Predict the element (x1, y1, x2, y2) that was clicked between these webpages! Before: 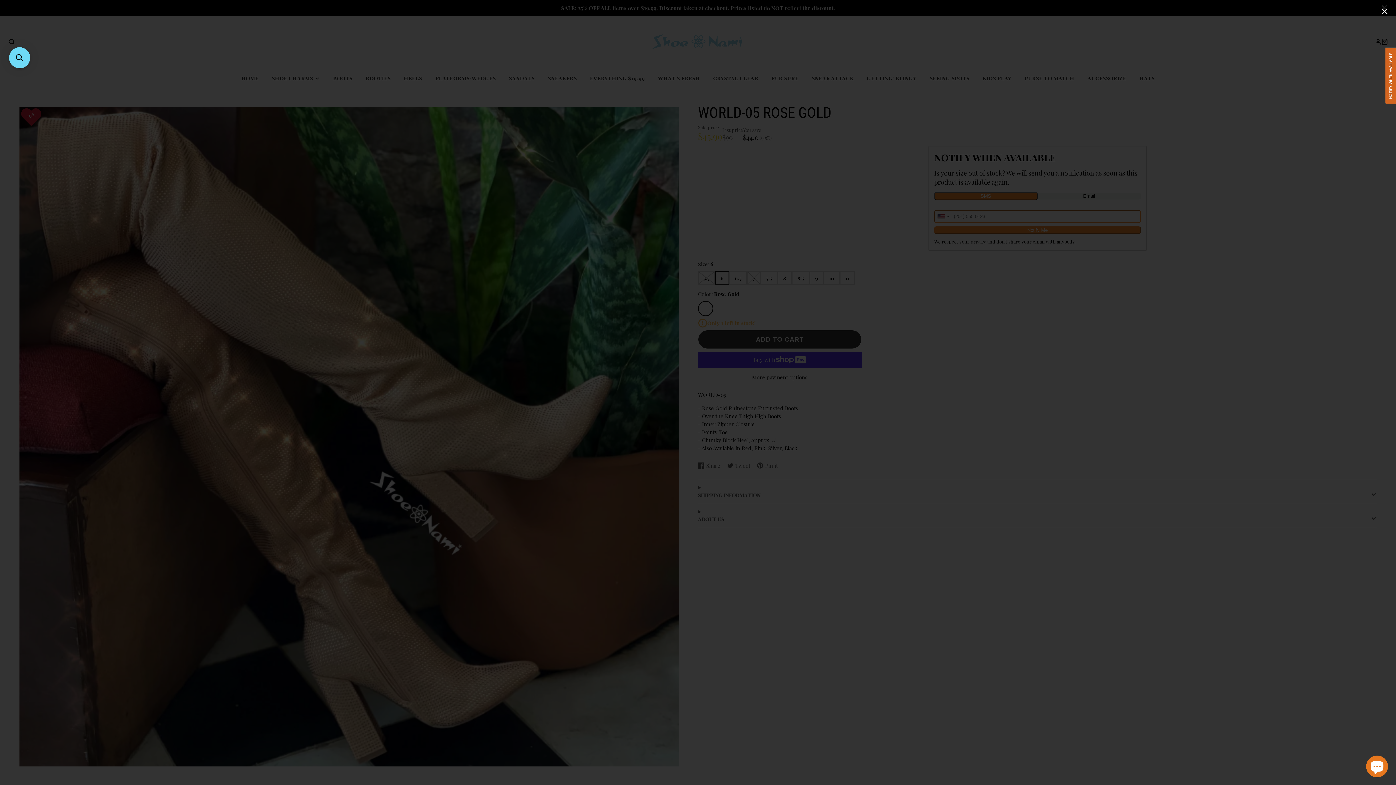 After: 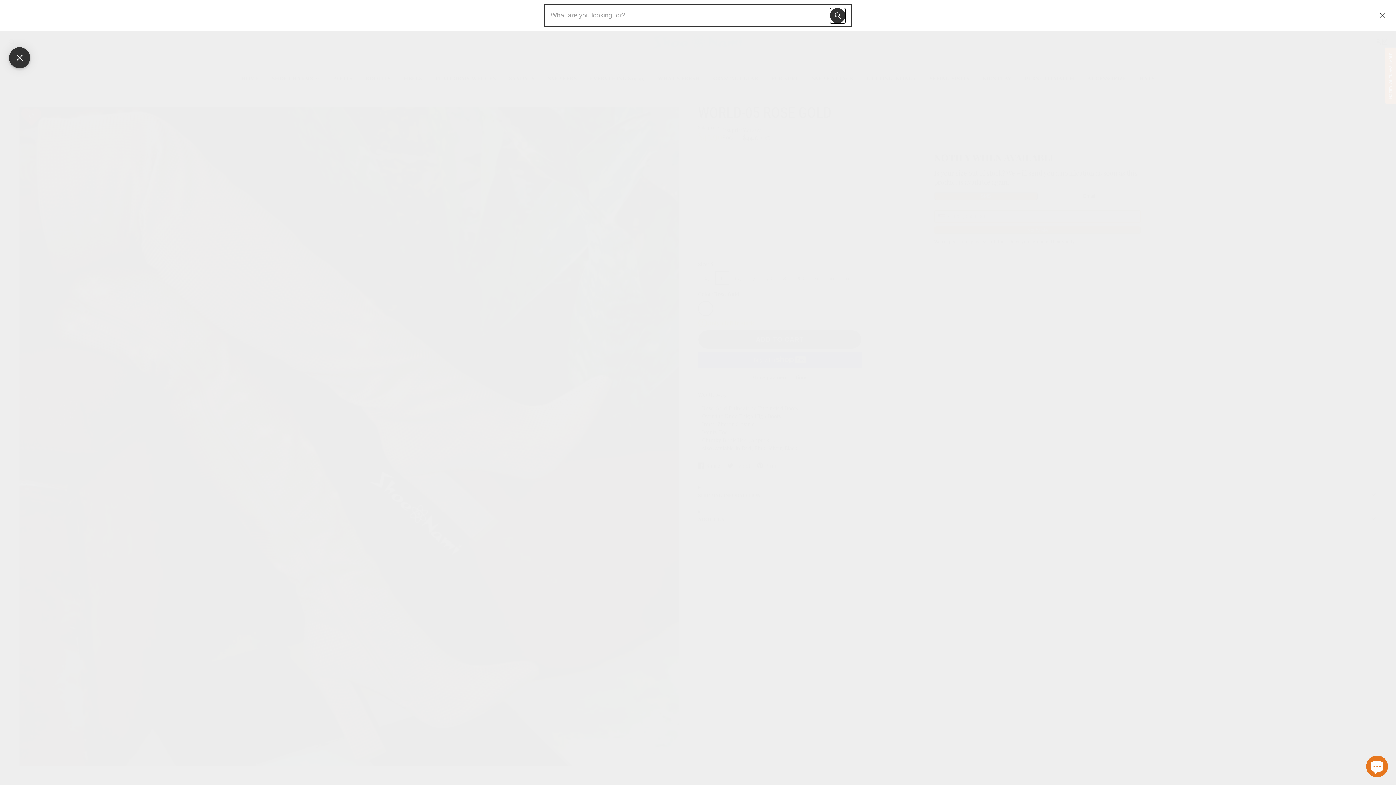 Action: label: Open sticky searchbox bbox: (9, 47, 30, 68)